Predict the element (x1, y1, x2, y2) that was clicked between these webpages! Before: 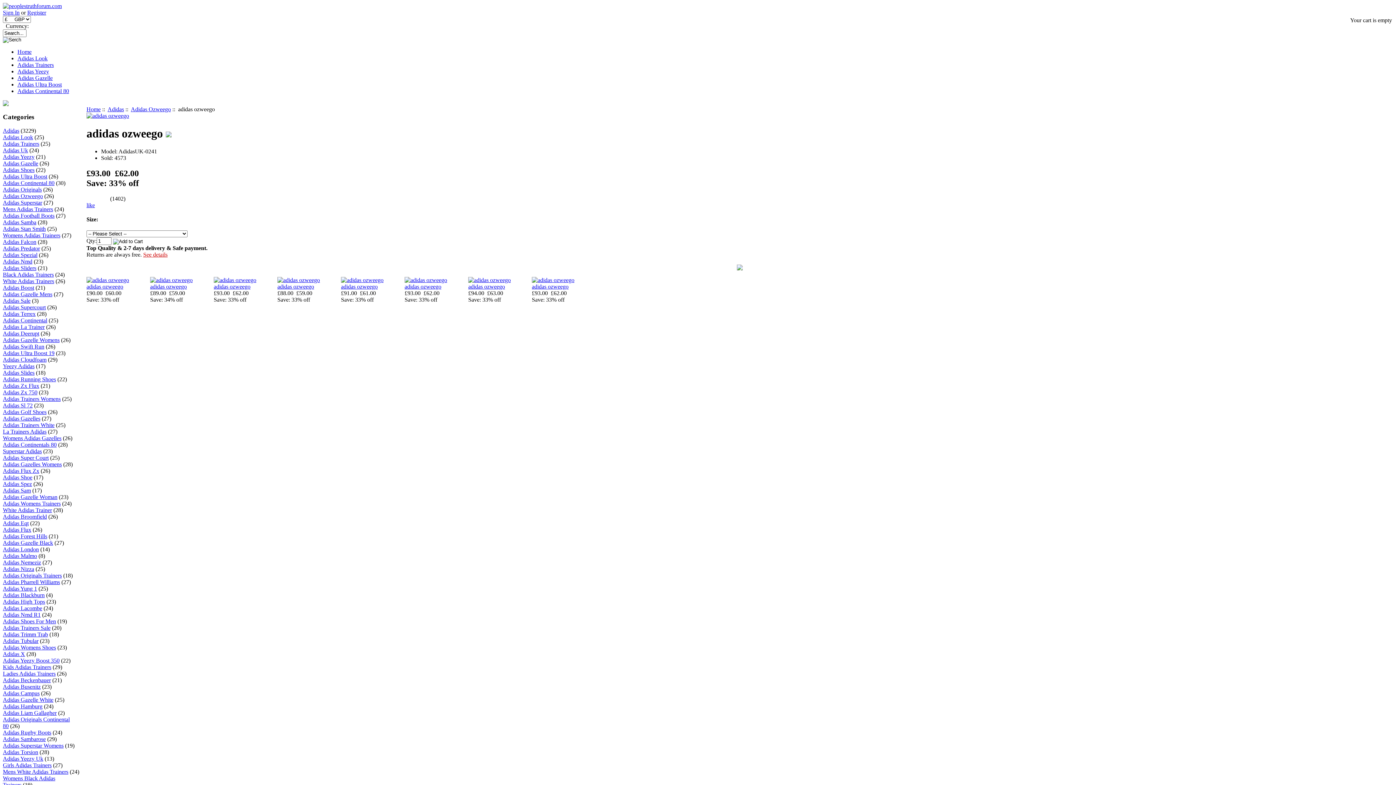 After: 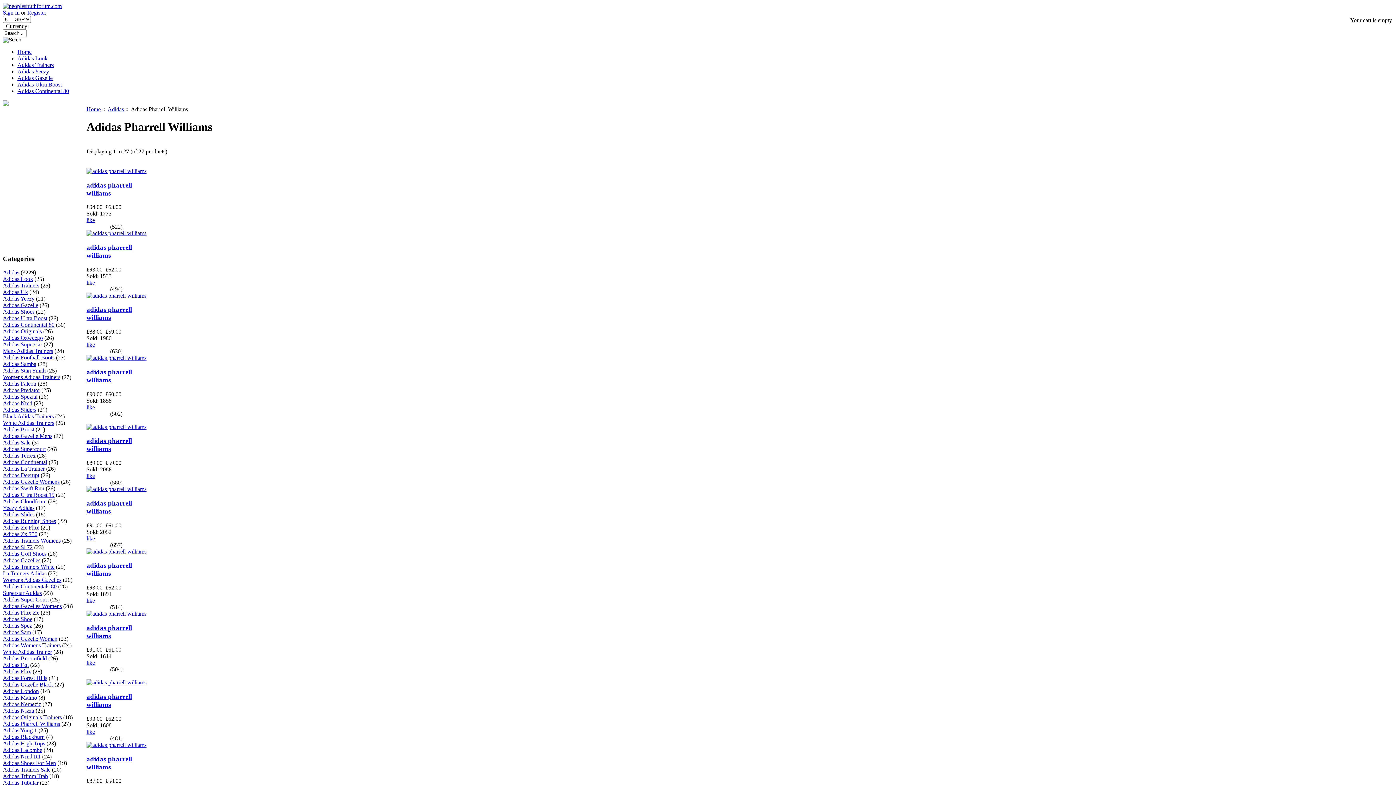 Action: bbox: (2, 579, 60, 585) label: Adidas Pharrell Williams